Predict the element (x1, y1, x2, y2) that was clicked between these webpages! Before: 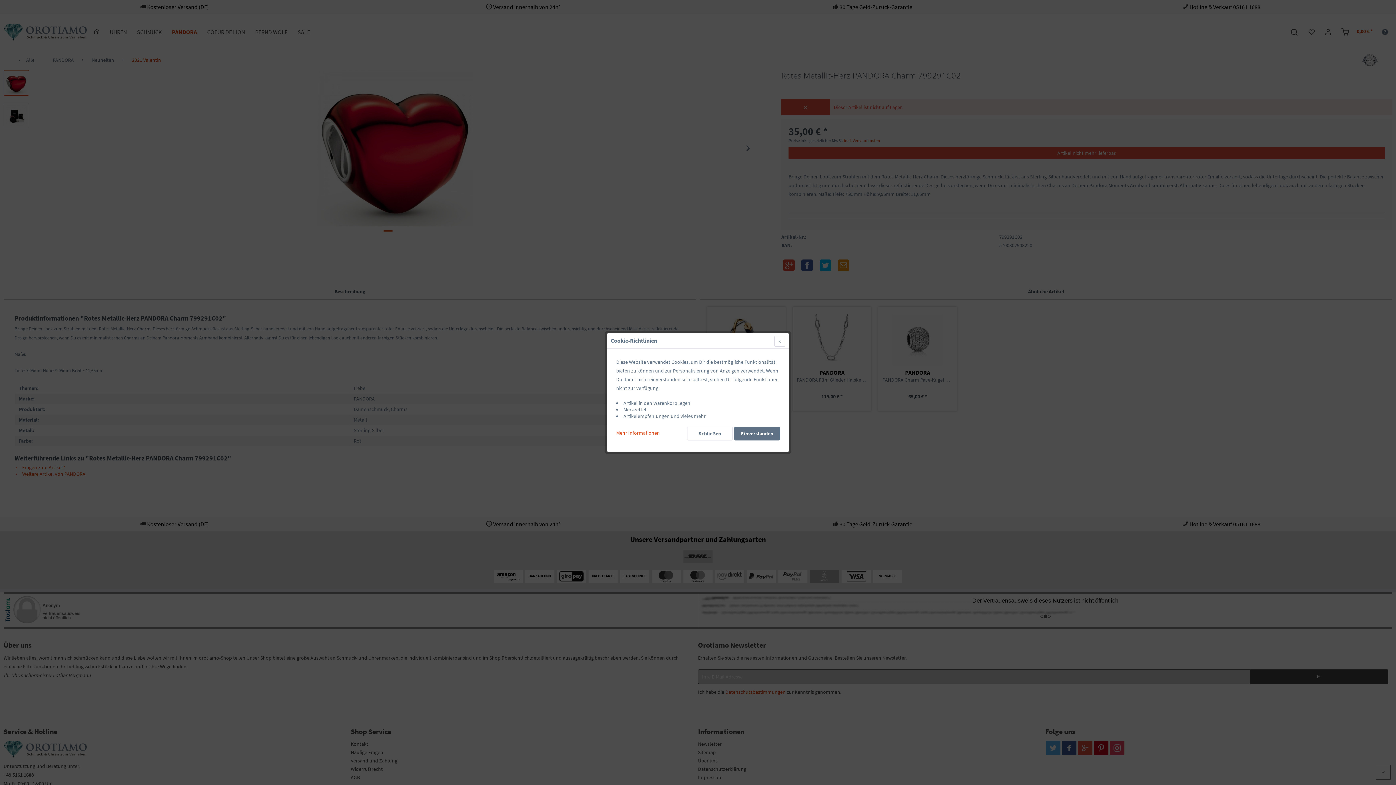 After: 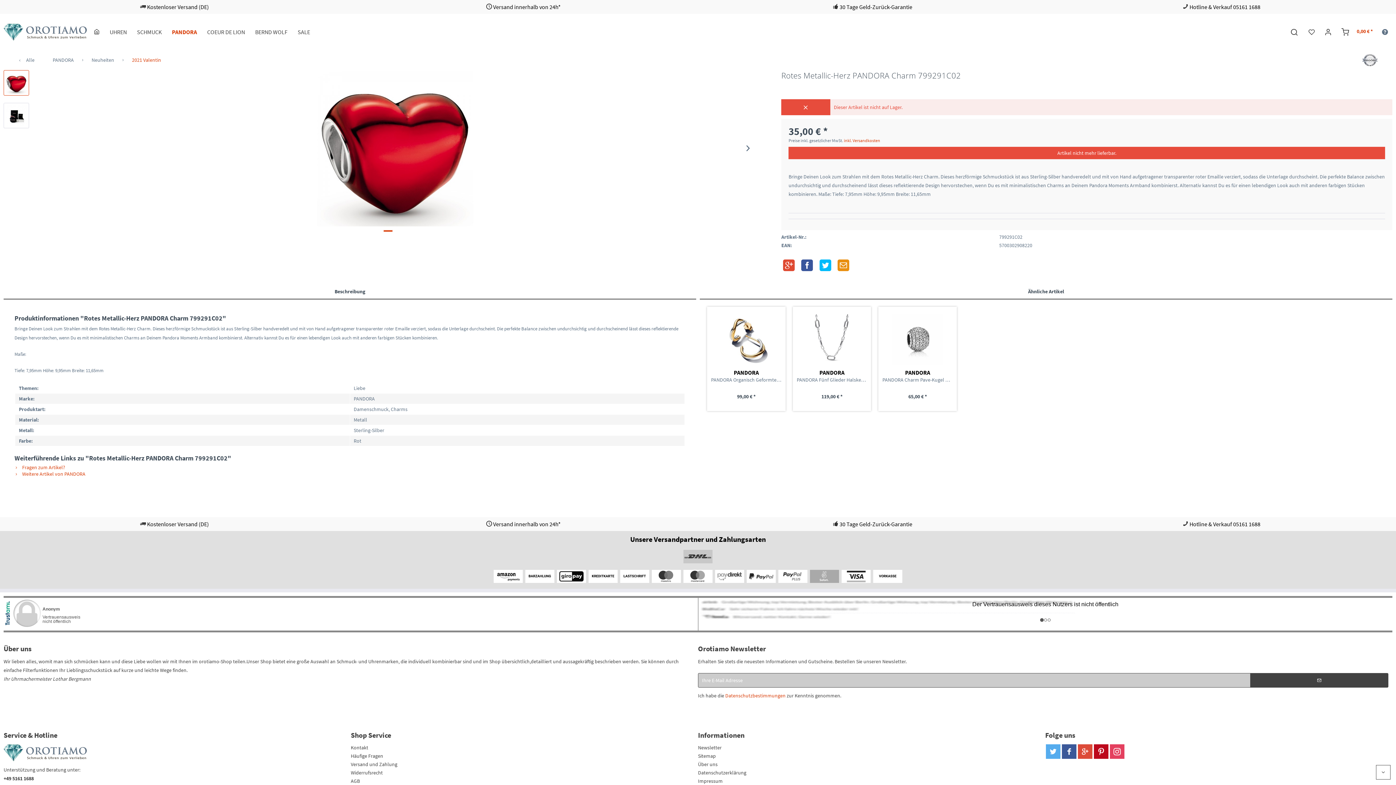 Action: bbox: (687, 426, 732, 440) label: Schließen